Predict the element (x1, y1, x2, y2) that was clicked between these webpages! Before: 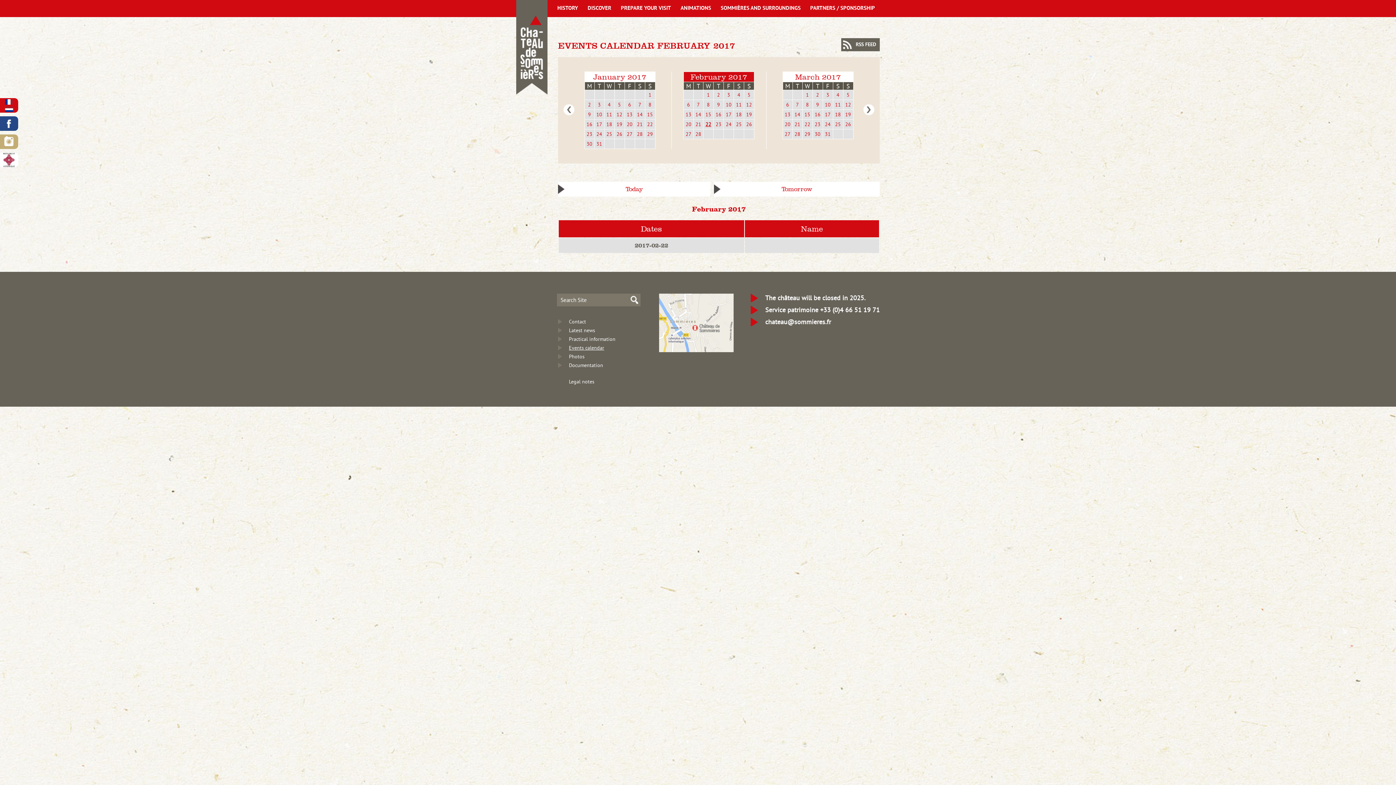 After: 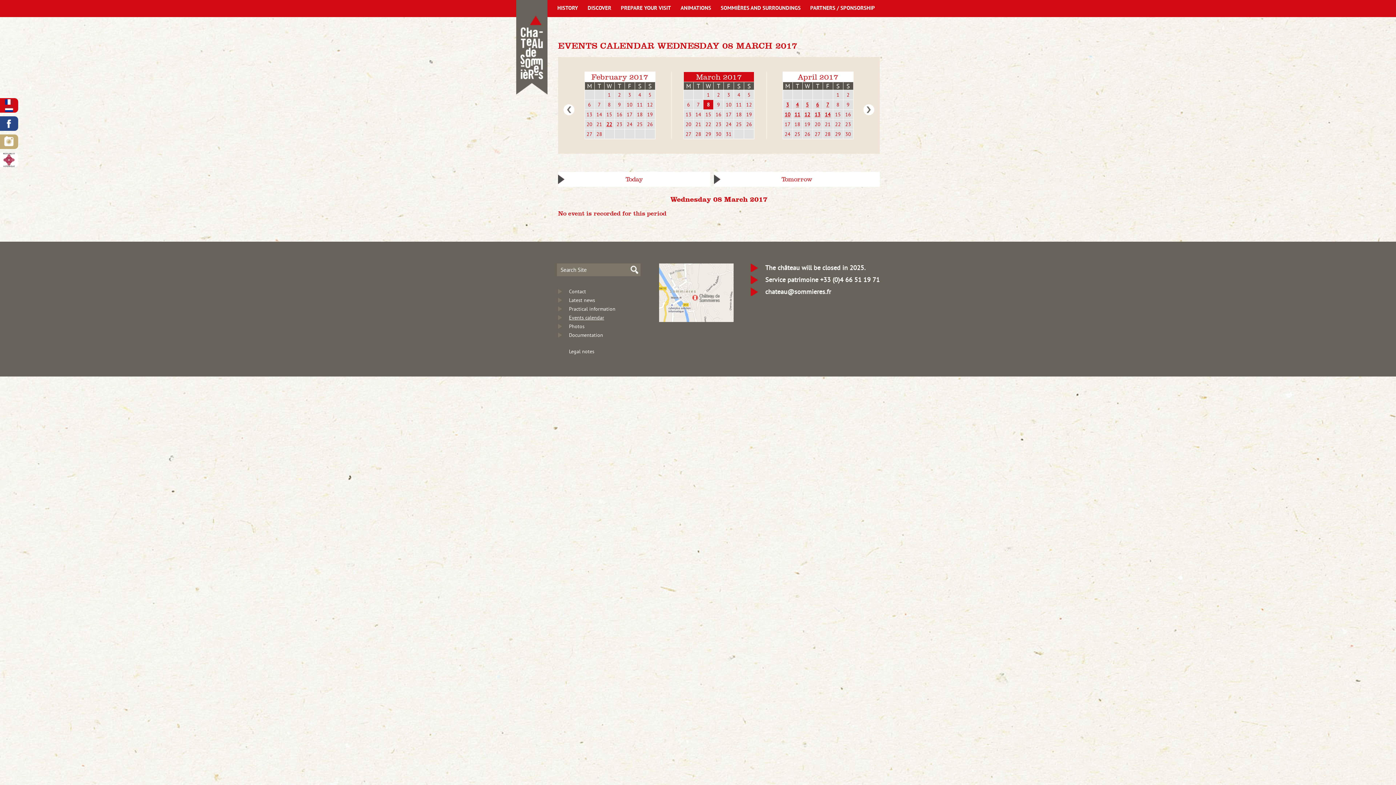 Action: bbox: (802, 100, 812, 109) label: 8